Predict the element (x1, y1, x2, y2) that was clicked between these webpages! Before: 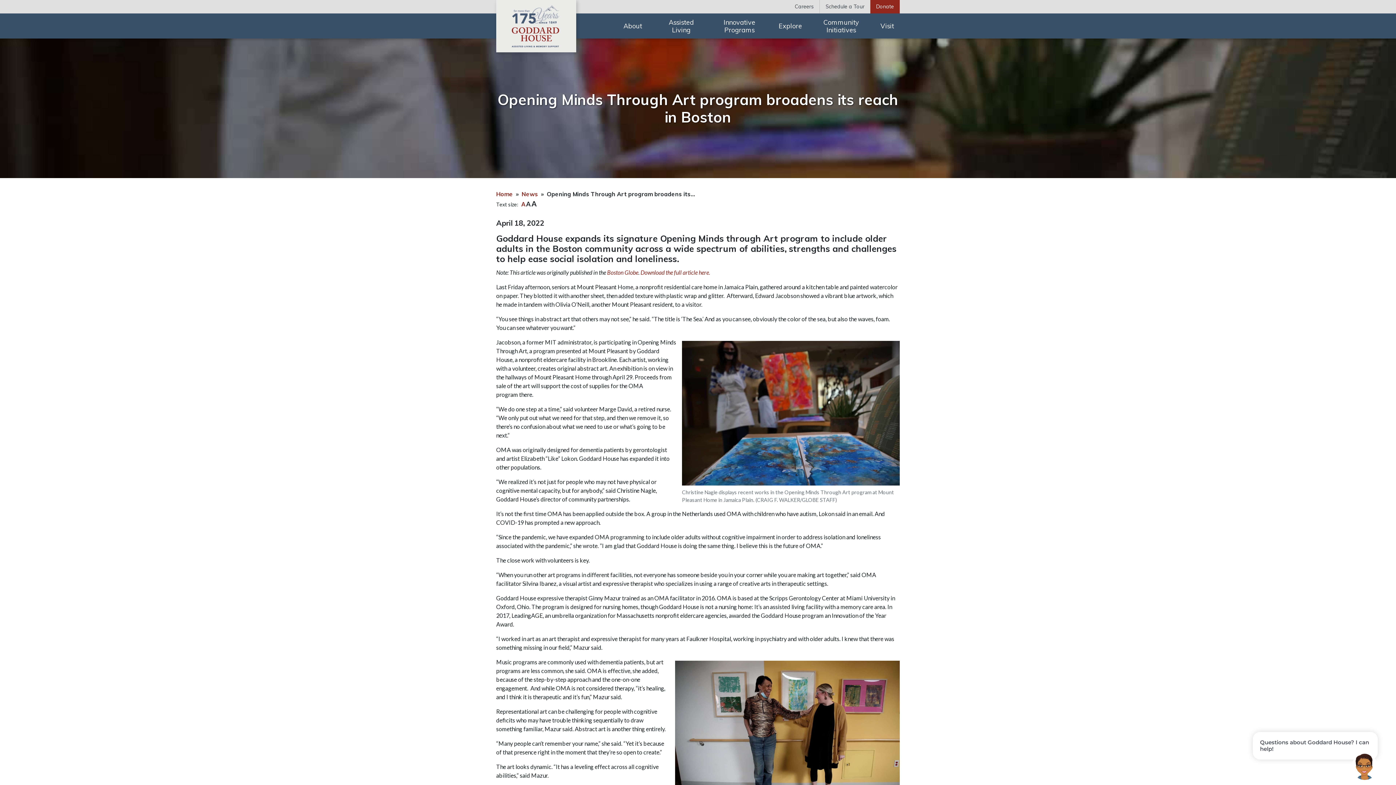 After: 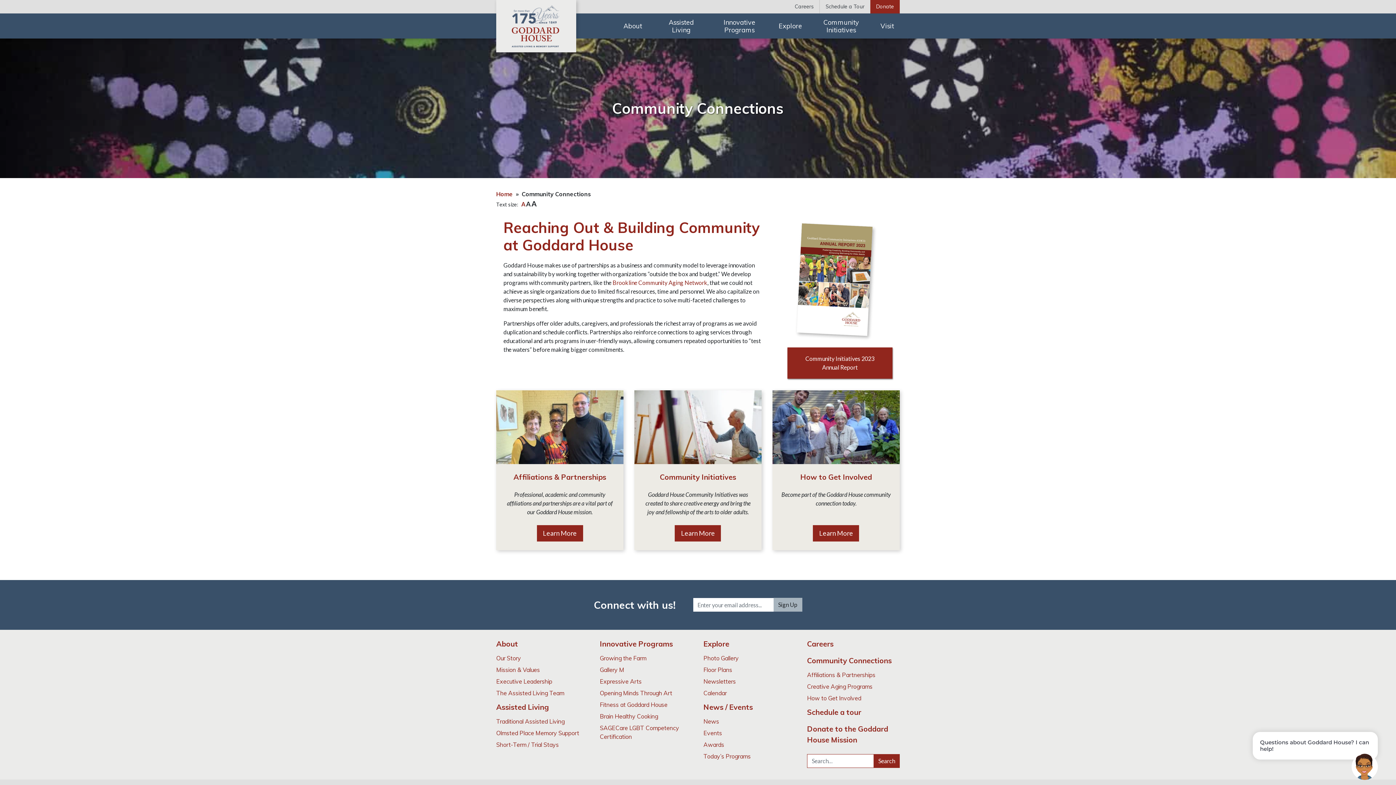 Action: bbox: (816, 13, 866, 38) label: Community Initiatives